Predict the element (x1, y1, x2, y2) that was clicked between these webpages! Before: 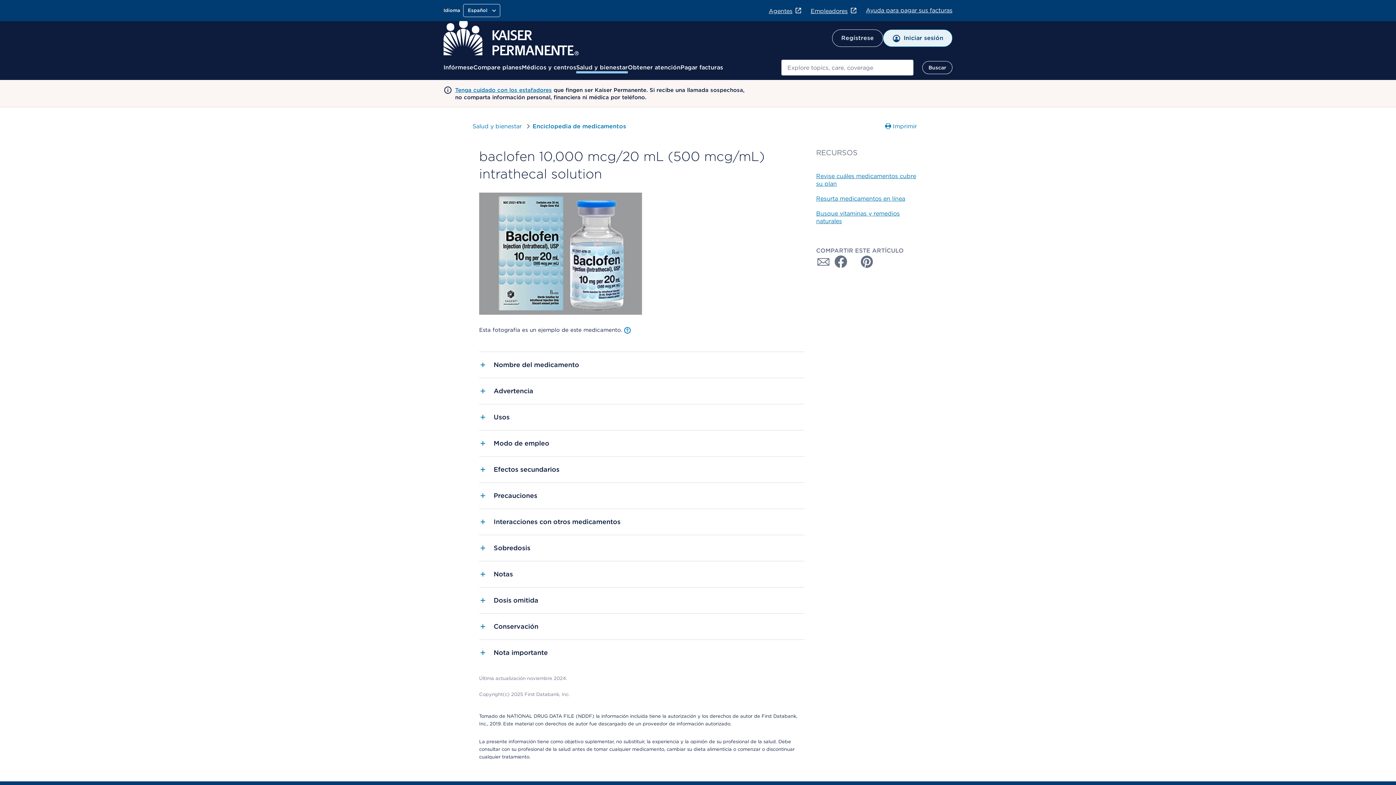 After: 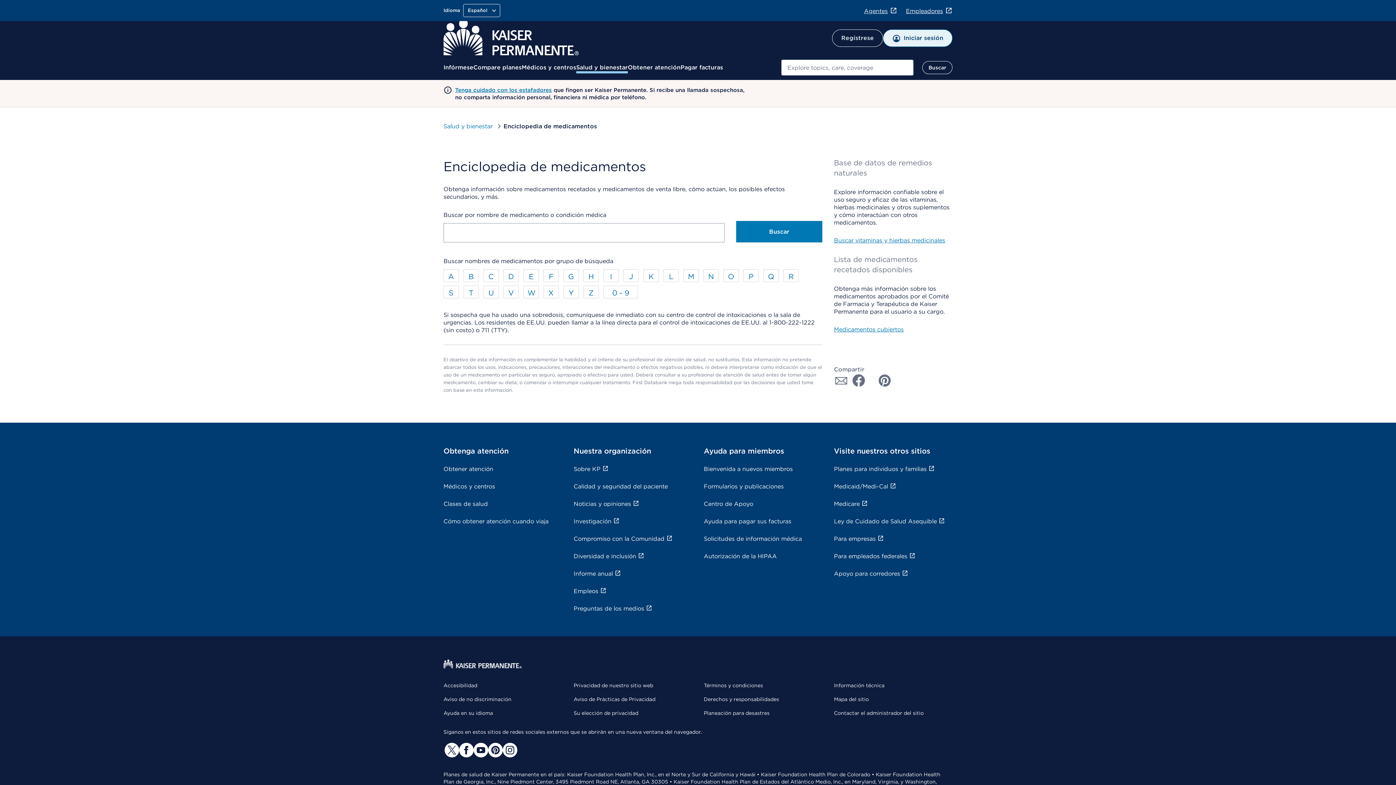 Action: label: Enciclopedia de medicamentos bbox: (532, 122, 626, 129)